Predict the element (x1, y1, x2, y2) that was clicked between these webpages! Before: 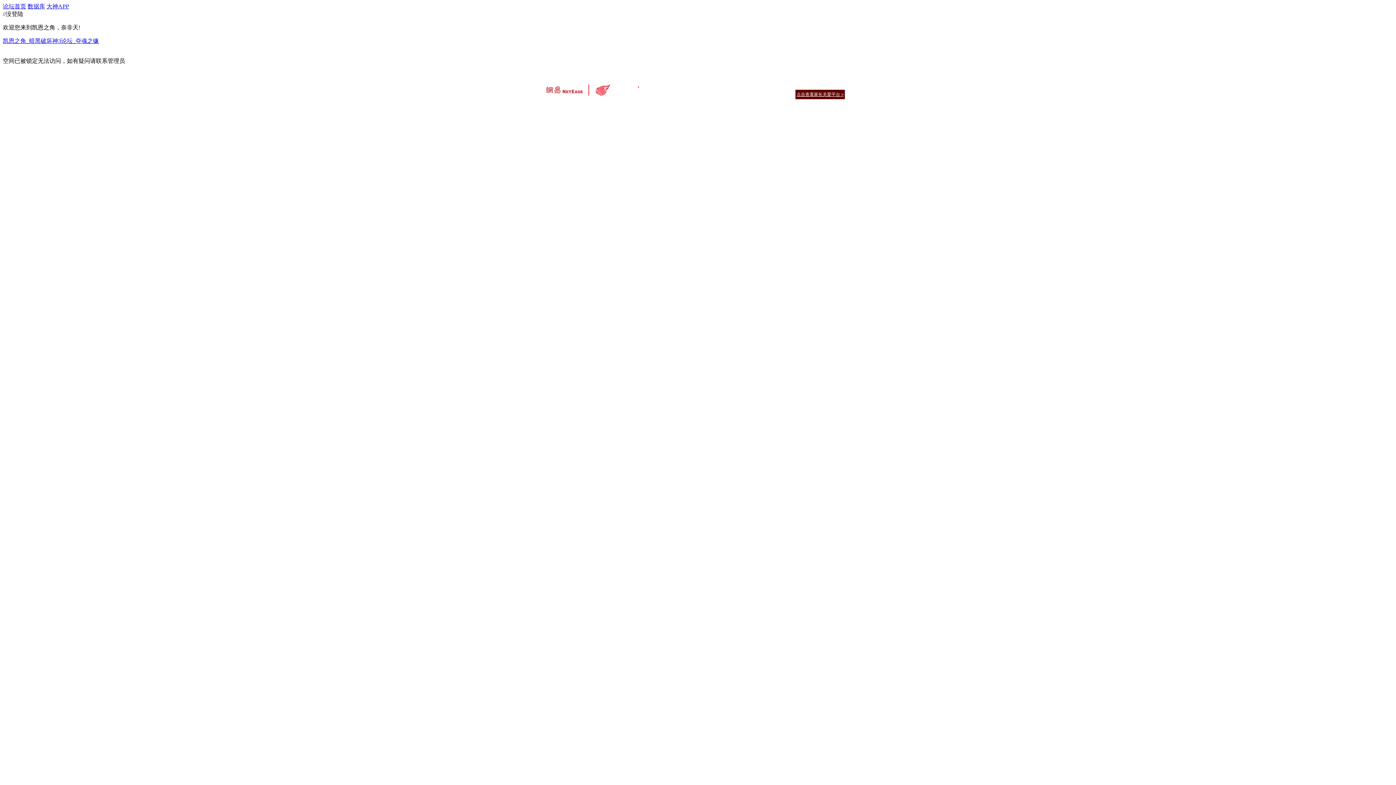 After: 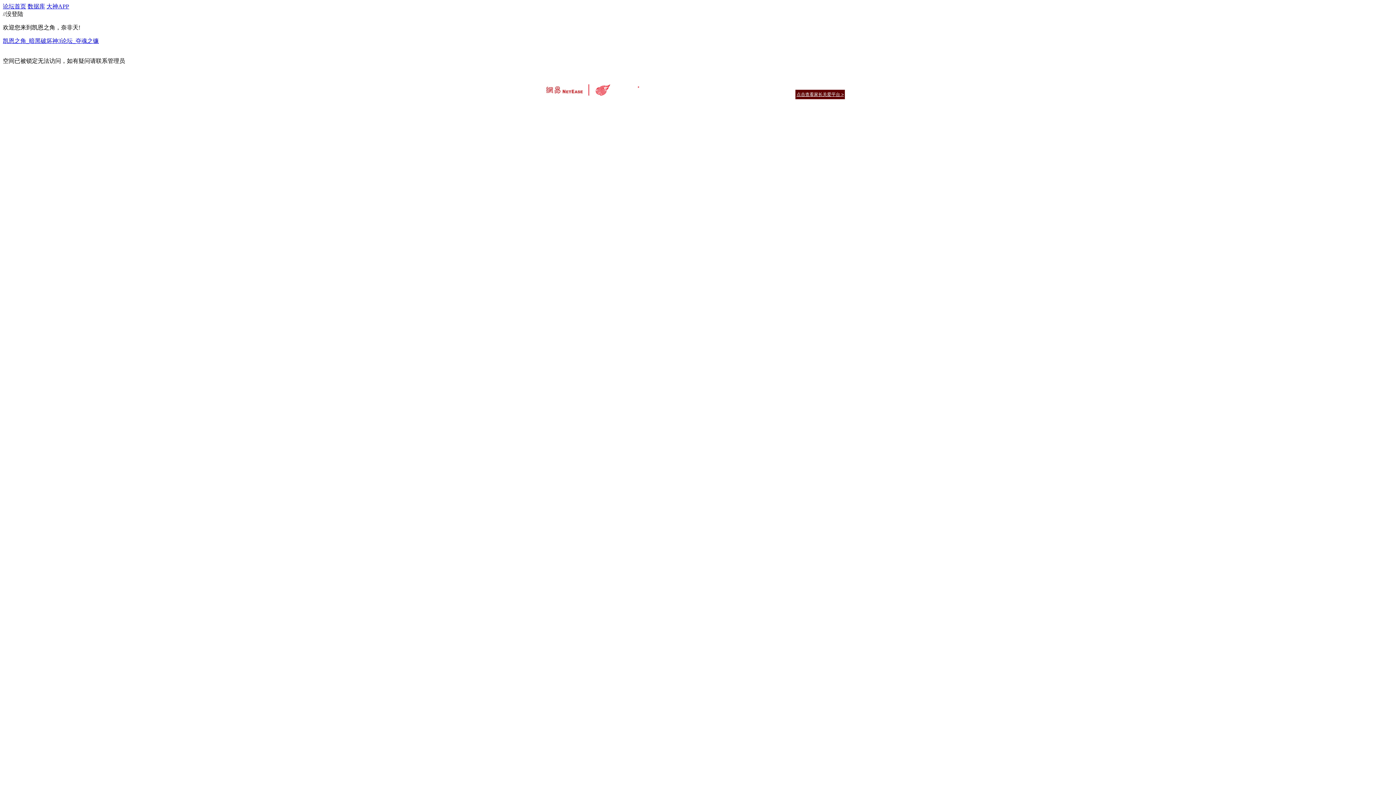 Action: label: 点击查看家长关爱平台 > bbox: (795, 89, 845, 99)